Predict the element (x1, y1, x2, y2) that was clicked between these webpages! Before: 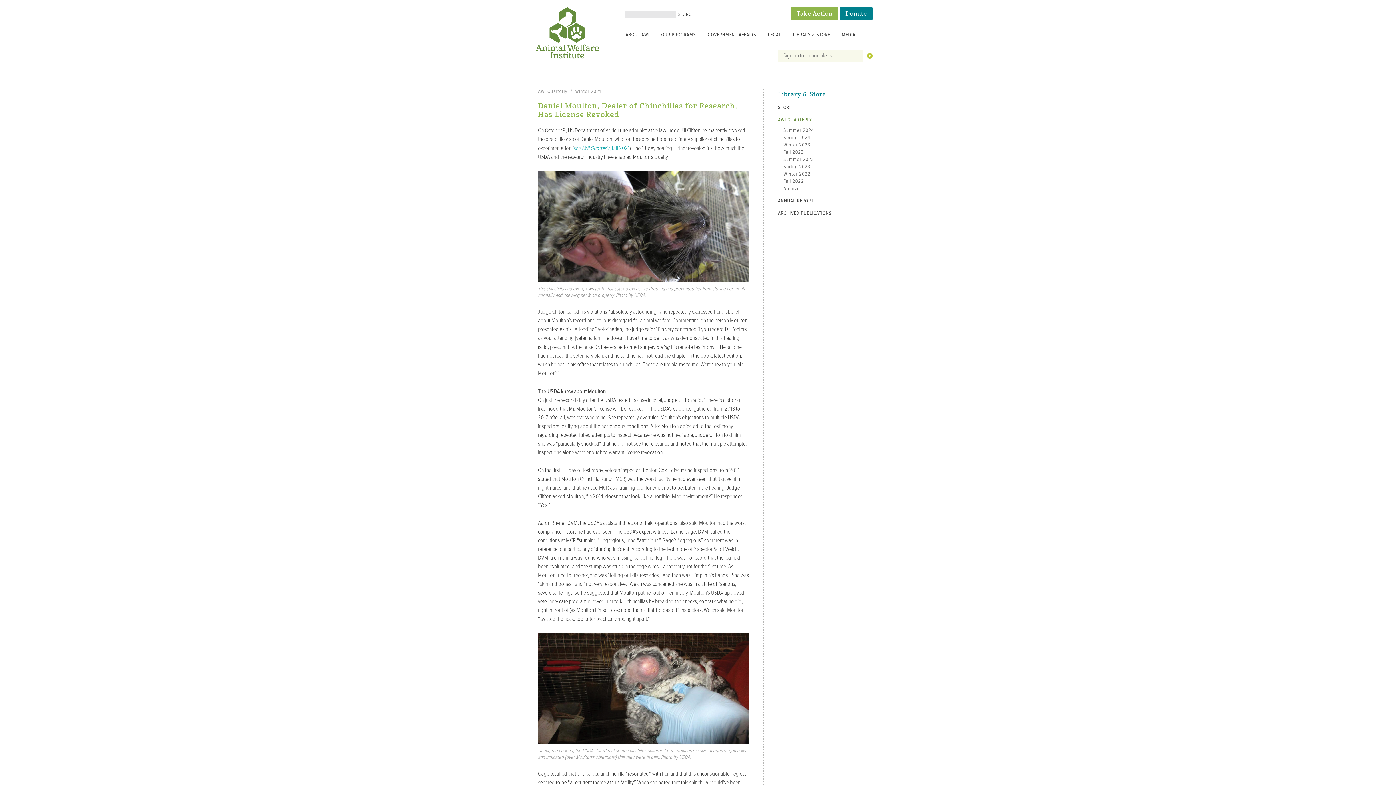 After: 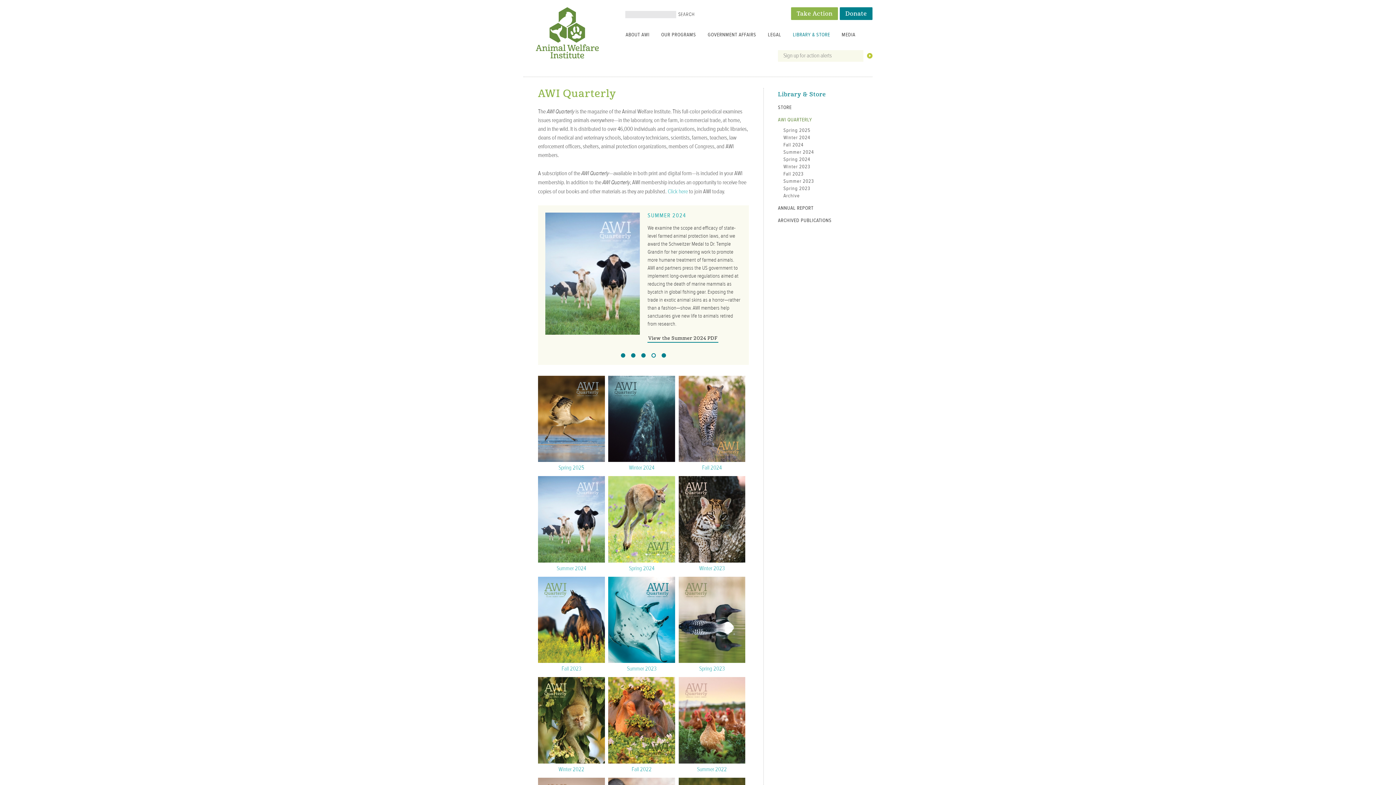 Action: label: AWI QUARTERLY bbox: (778, 117, 858, 122)